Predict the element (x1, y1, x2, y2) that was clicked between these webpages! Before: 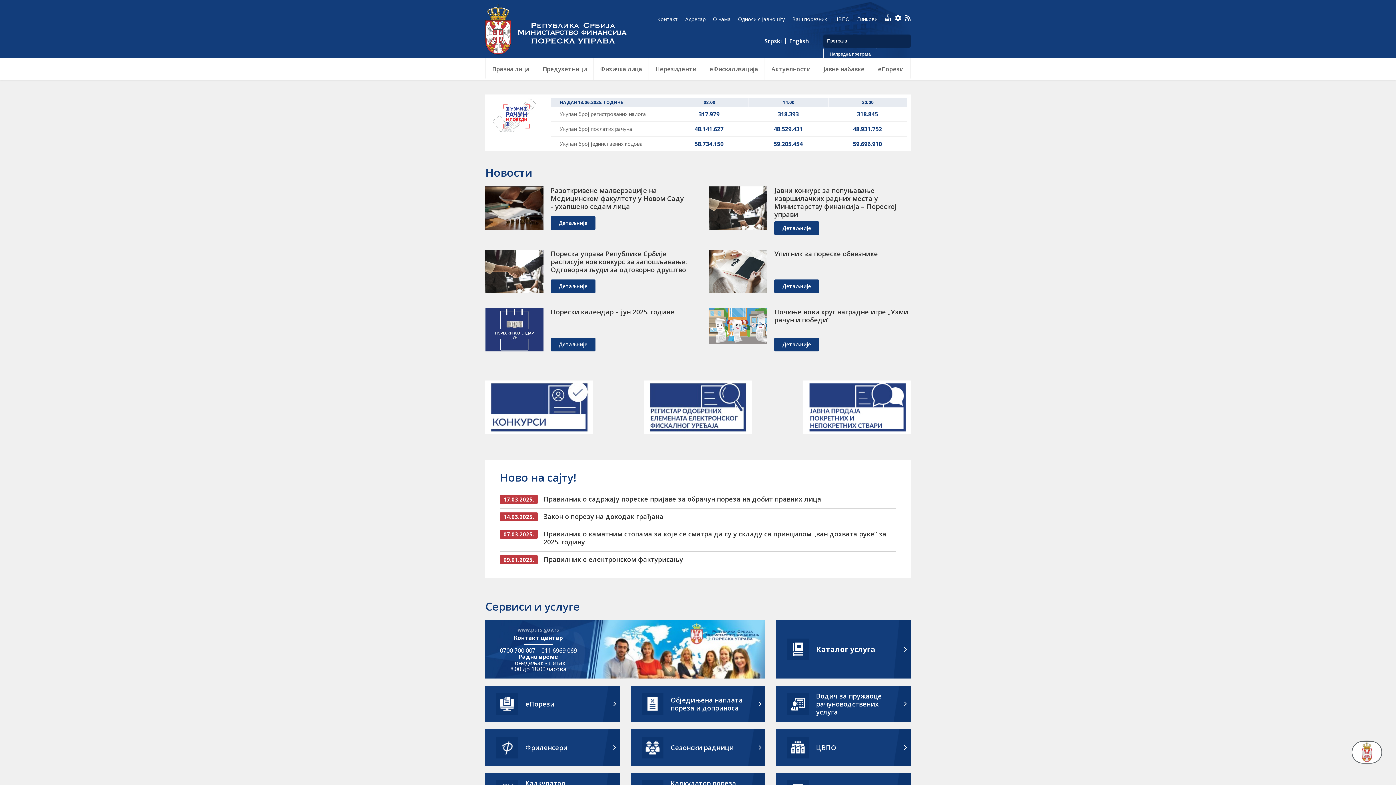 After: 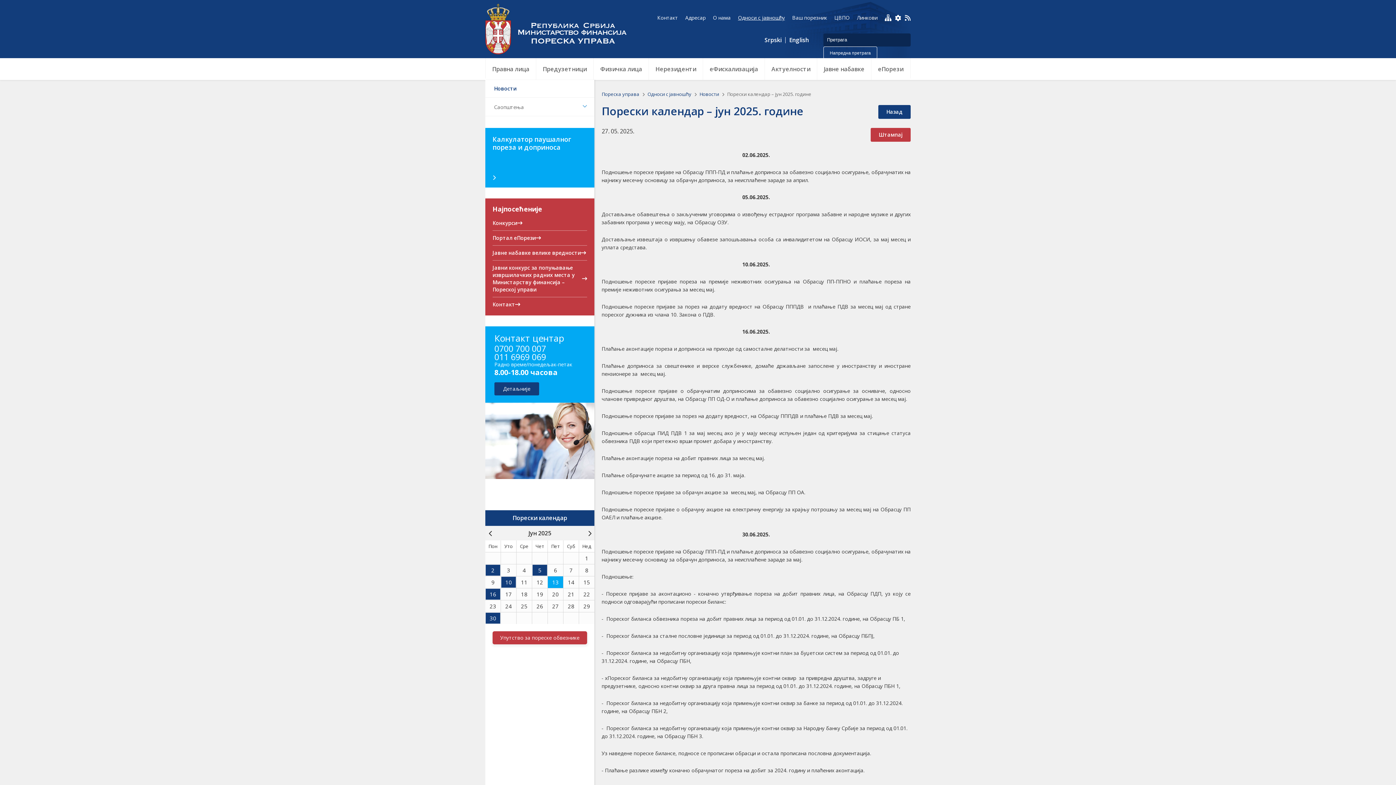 Action: label: Порески календар – јун 2025. године bbox: (550, 307, 674, 316)